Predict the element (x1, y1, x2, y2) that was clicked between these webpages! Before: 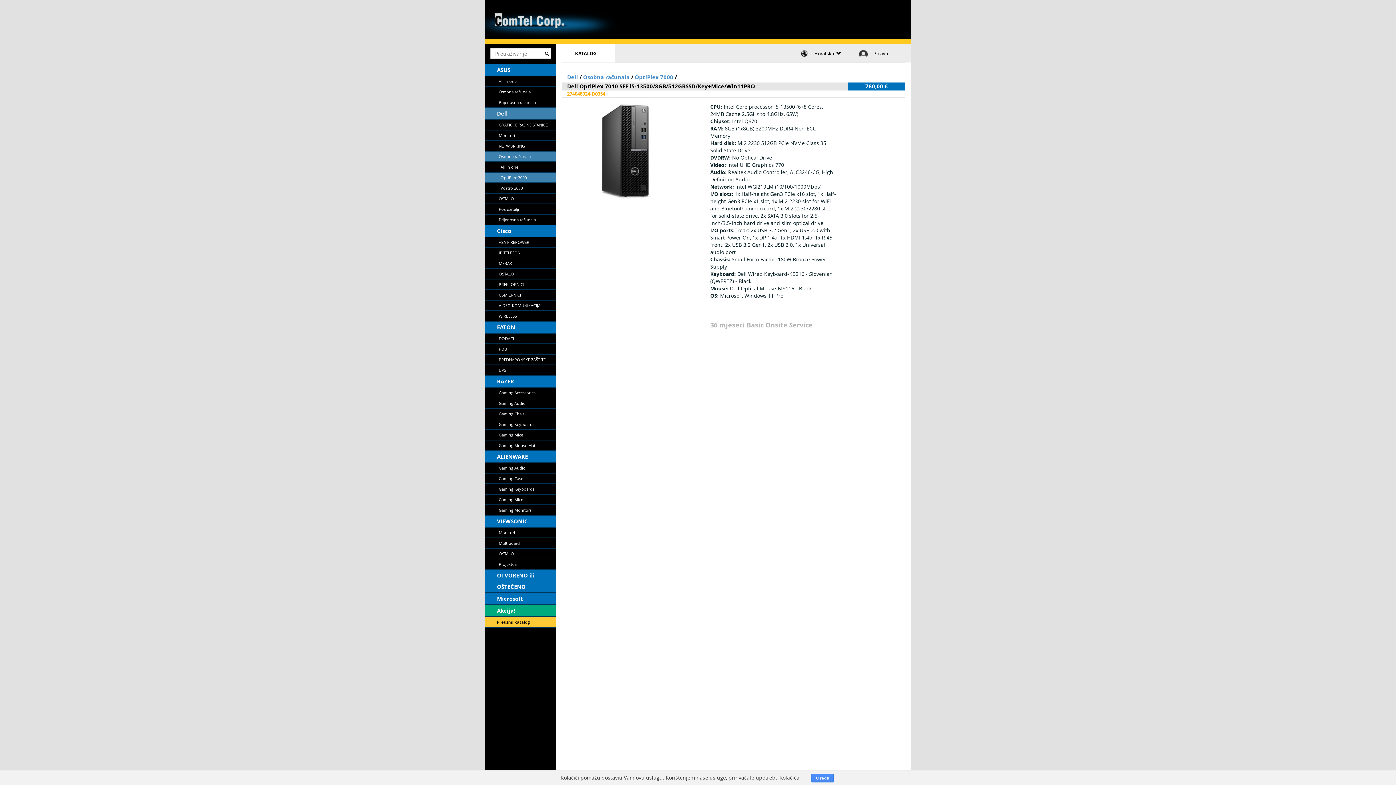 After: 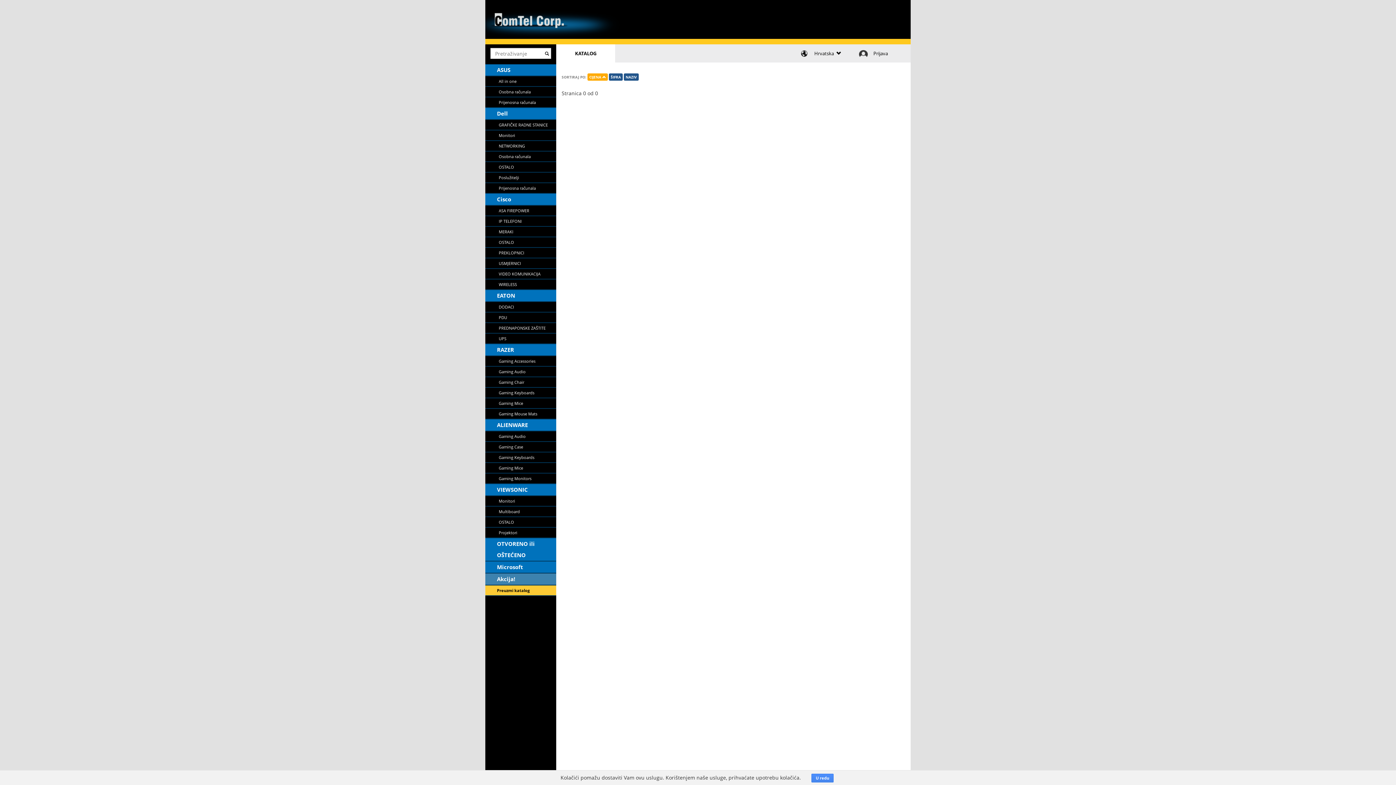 Action: bbox: (497, 605, 556, 616) label: Akcija!